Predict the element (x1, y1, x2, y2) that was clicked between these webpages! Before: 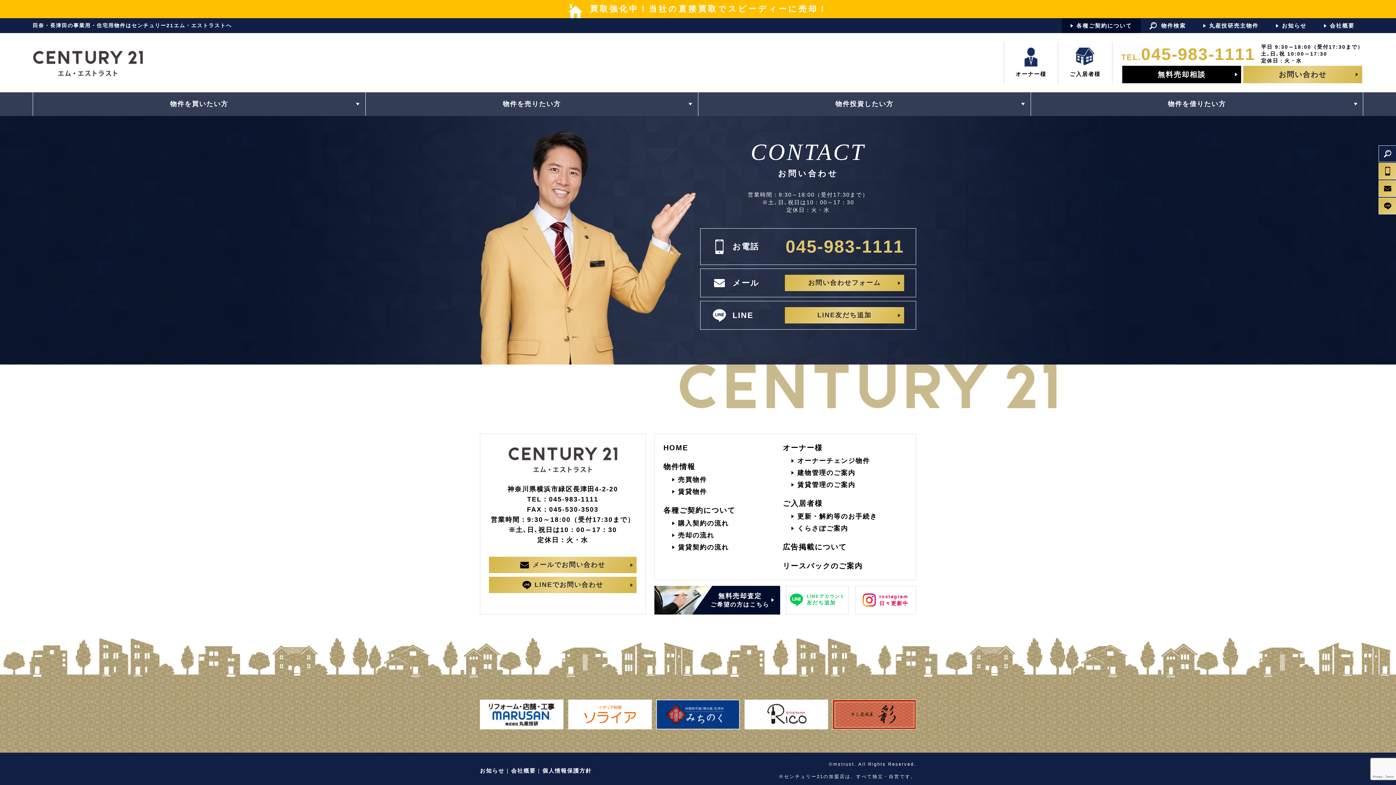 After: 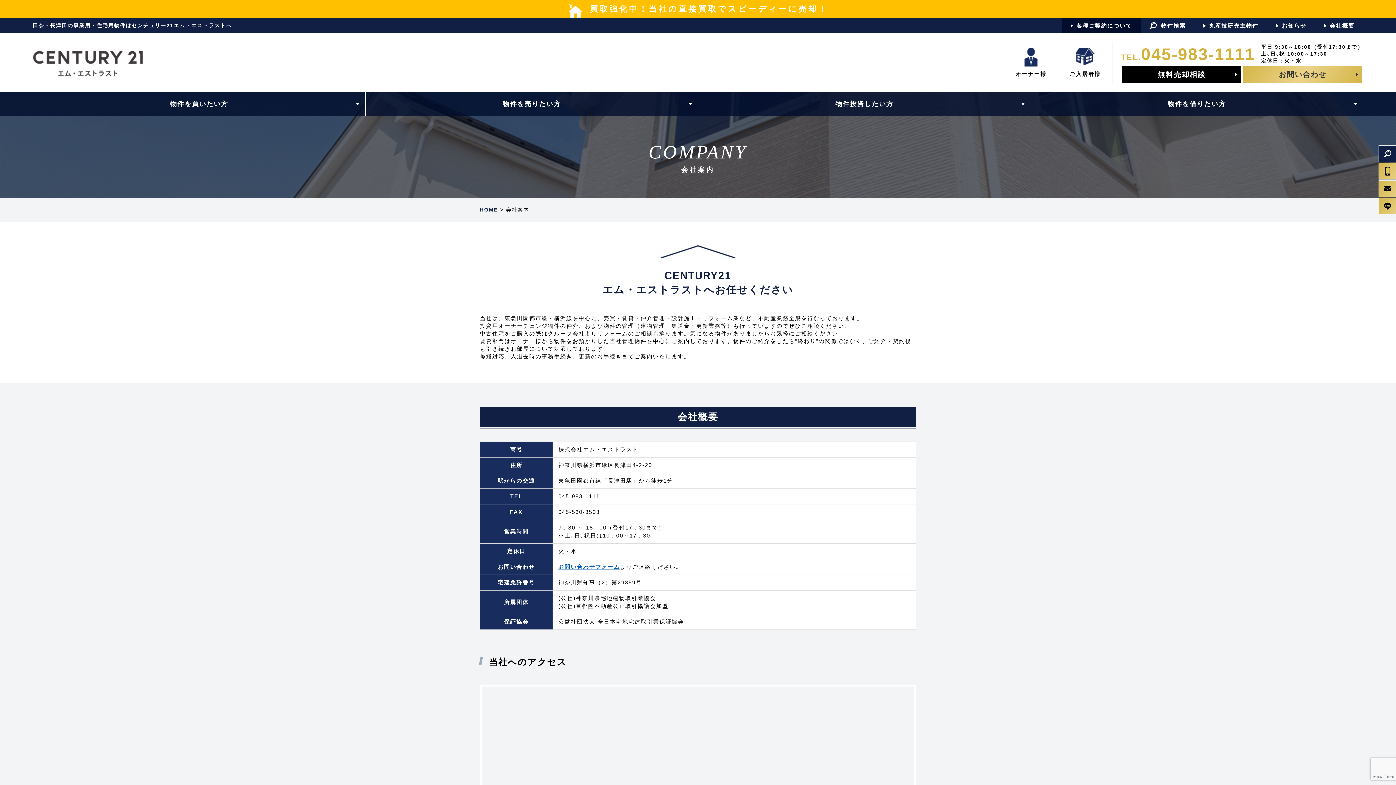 Action: label: 会社概要 bbox: (511, 768, 536, 774)